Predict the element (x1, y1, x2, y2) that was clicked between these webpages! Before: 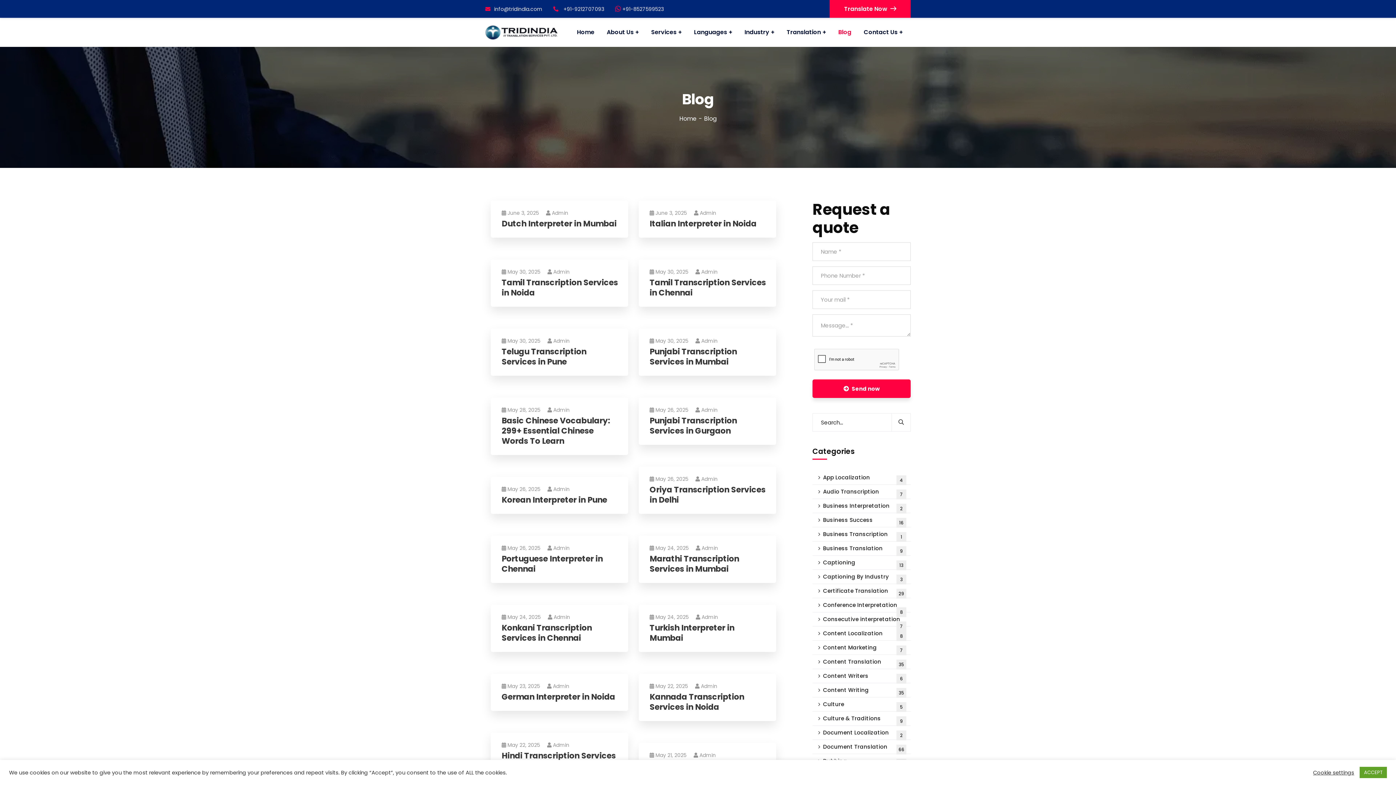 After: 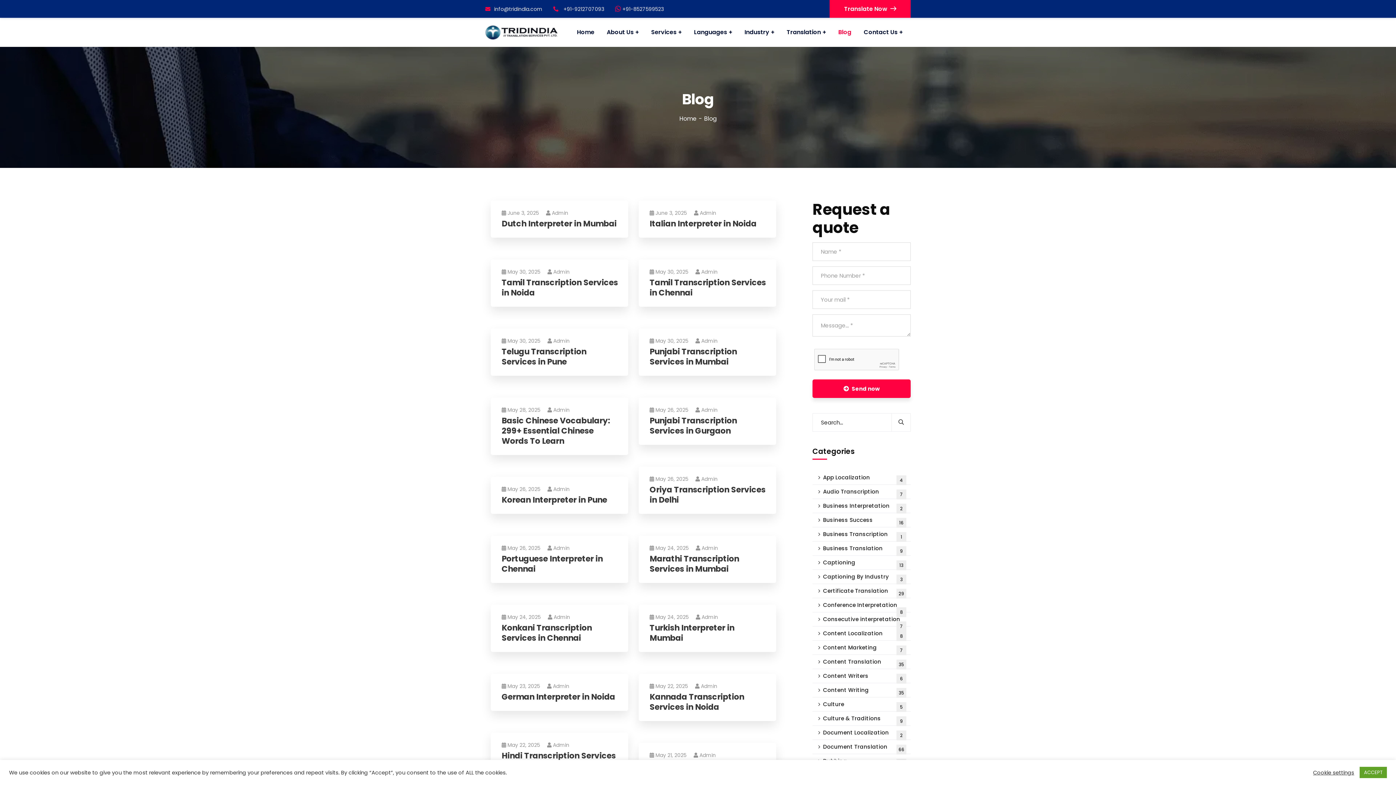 Action: label: Admin bbox: (547, 337, 569, 344)